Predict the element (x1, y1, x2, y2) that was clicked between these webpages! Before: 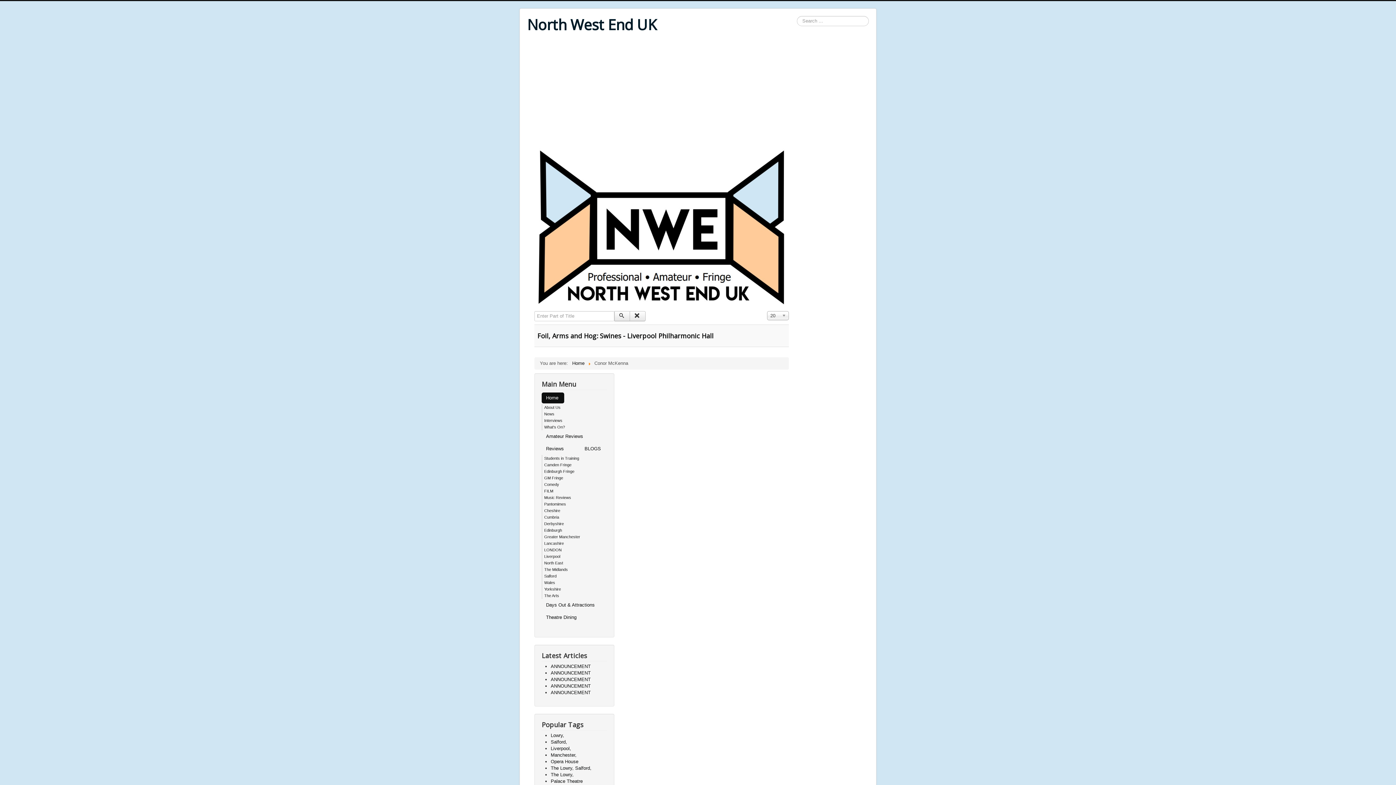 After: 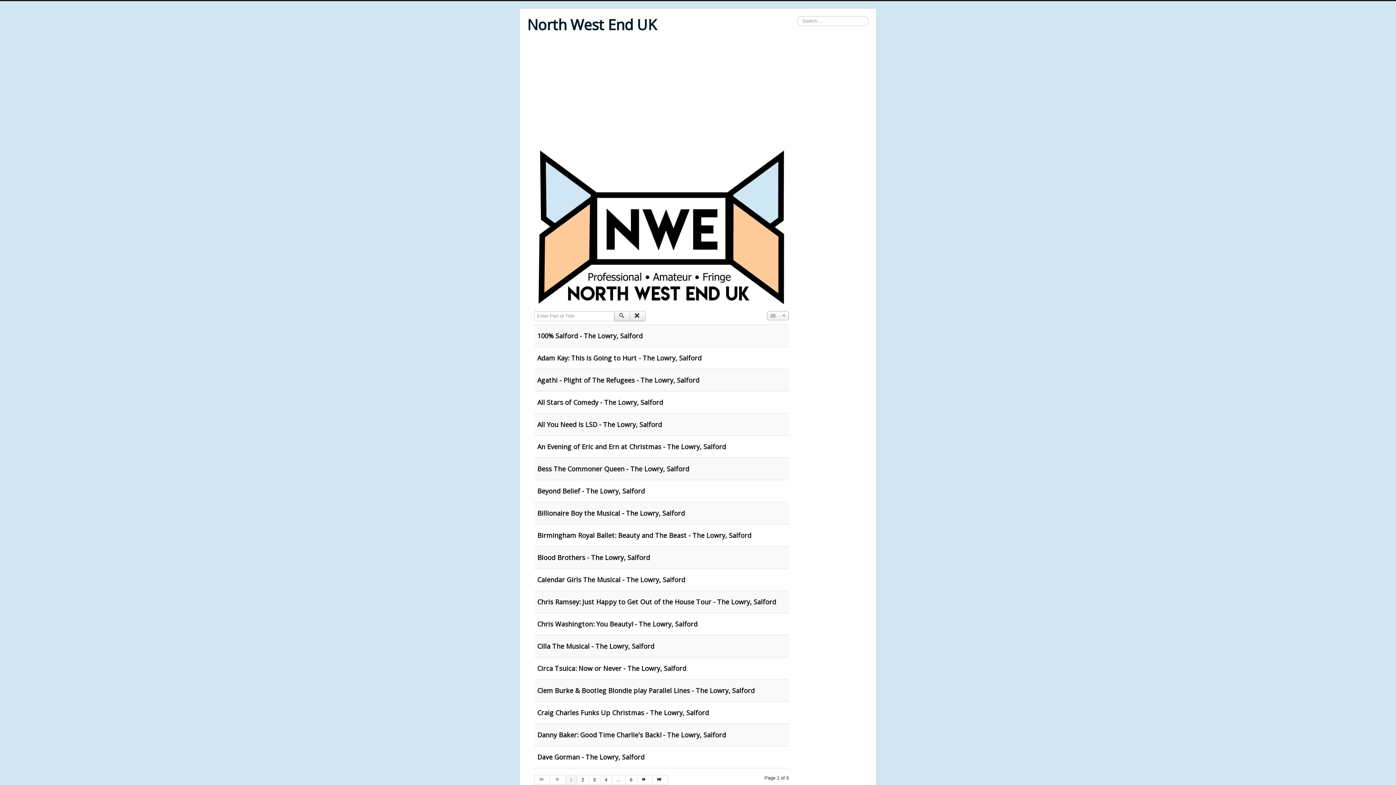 Action: bbox: (550, 765, 591, 771) label: The Lowry, Salford,